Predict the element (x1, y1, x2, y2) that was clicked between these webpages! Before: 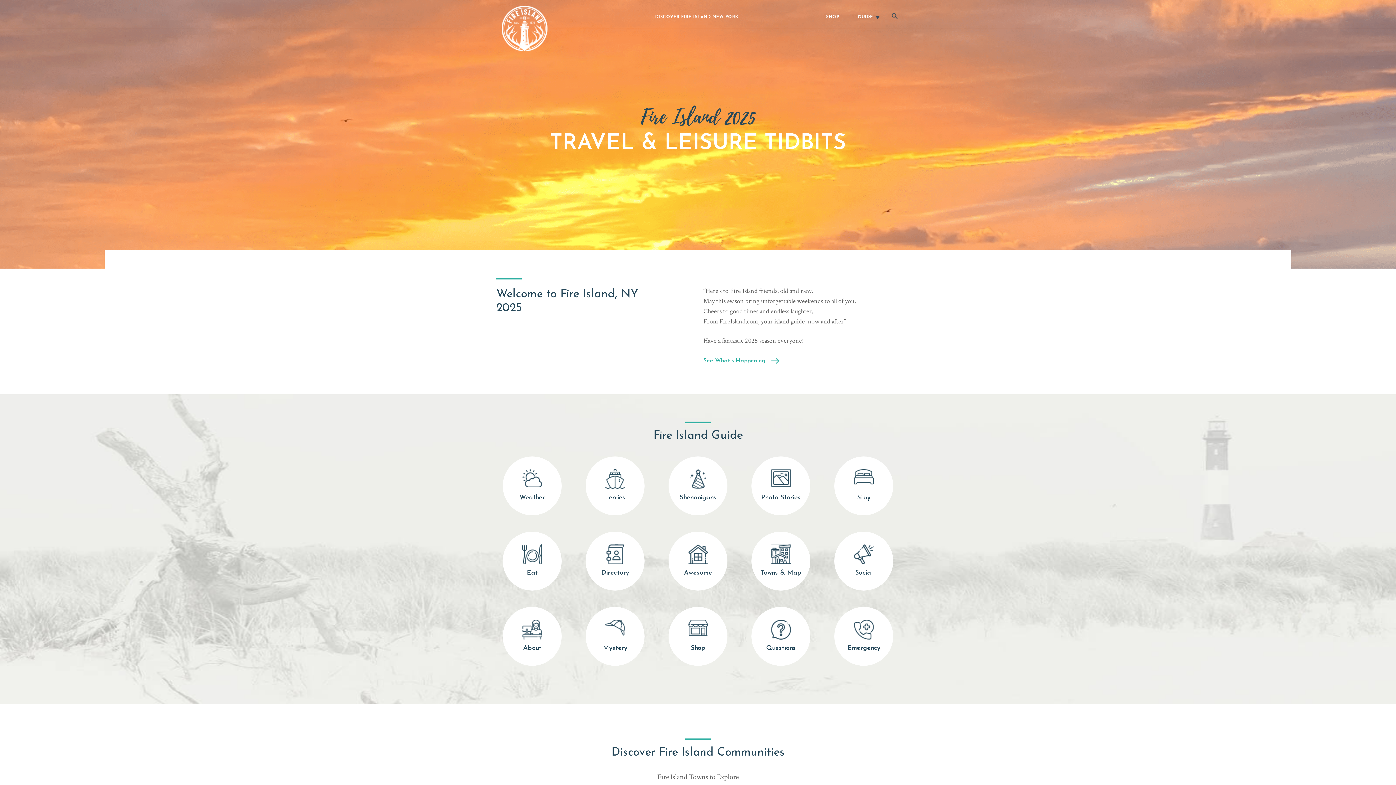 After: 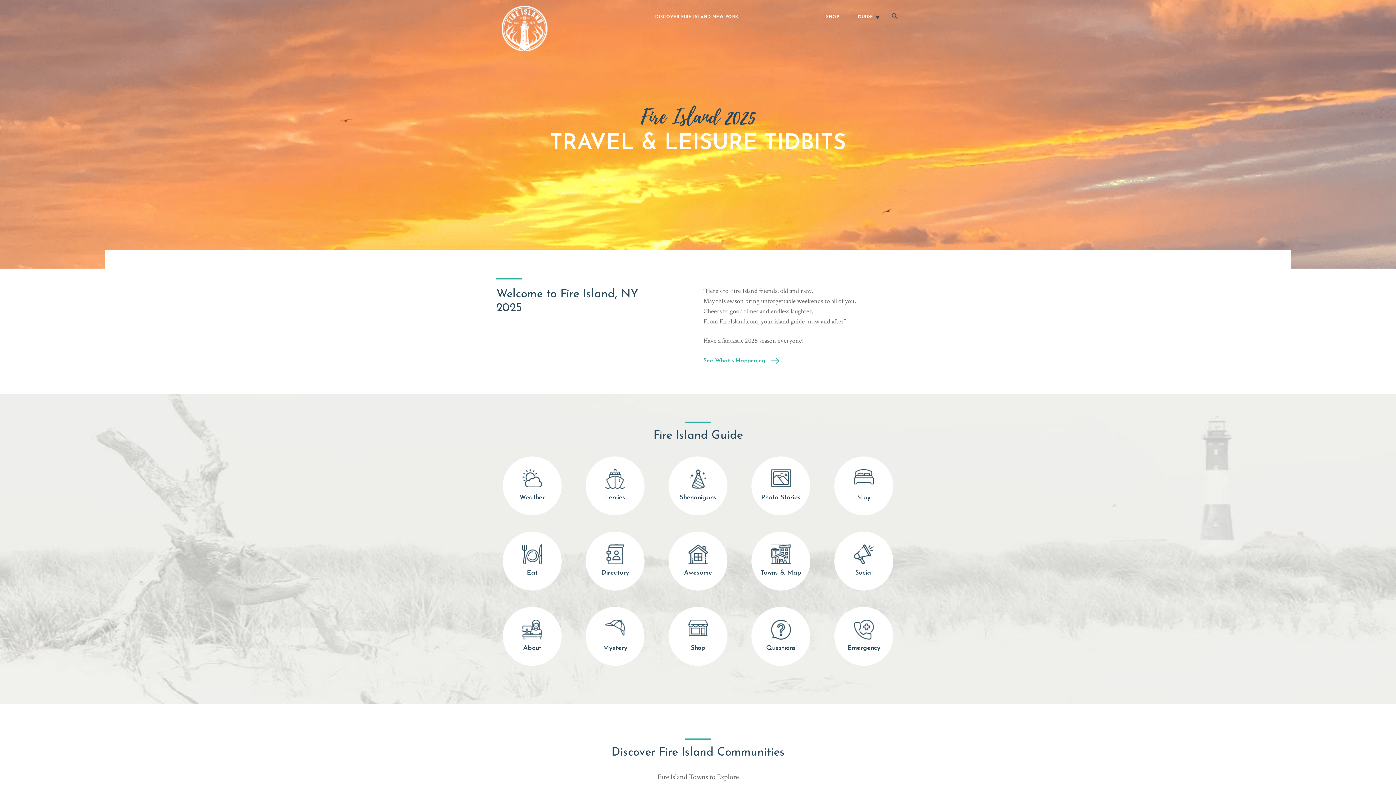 Action: bbox: (496, 5, 553, 51)